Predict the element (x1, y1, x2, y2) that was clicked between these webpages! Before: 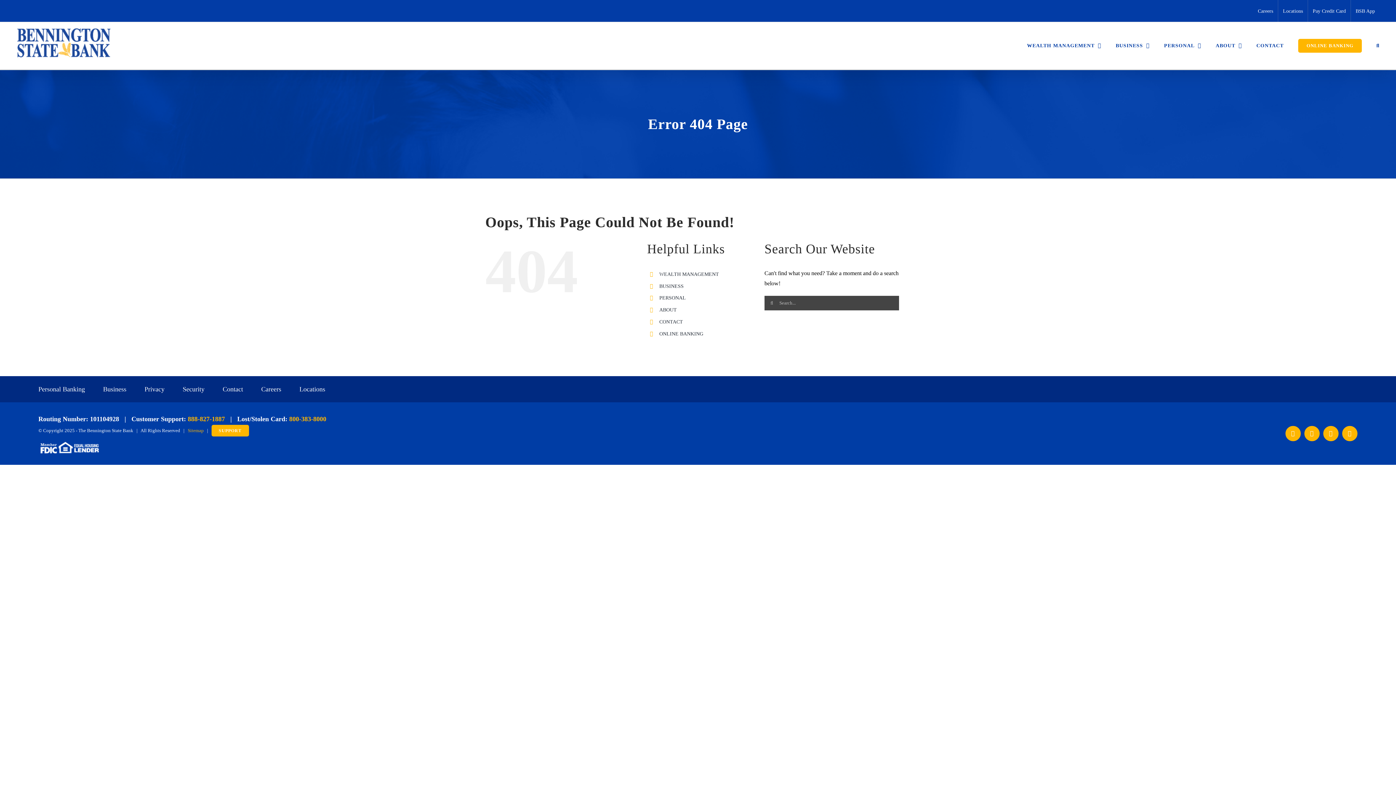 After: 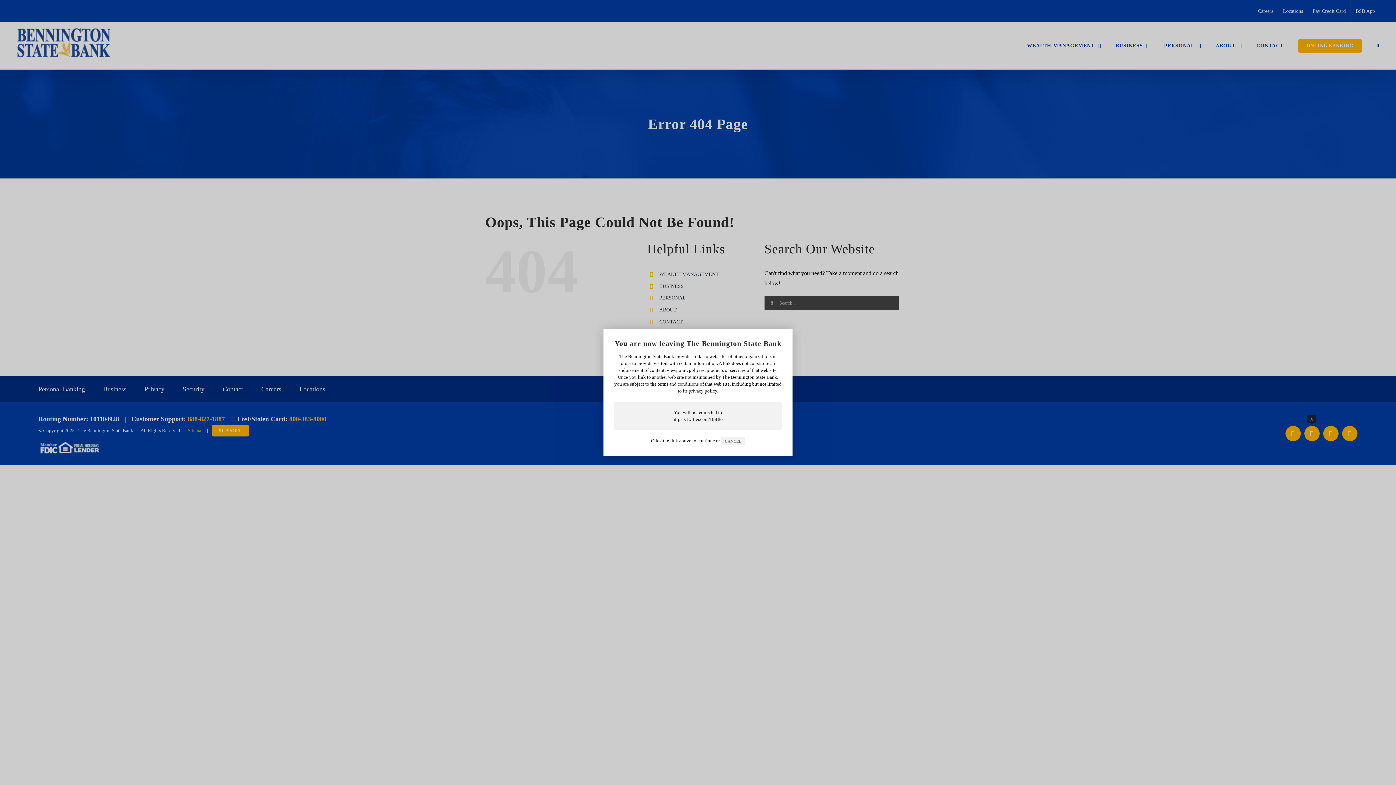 Action: bbox: (1304, 426, 1319, 441) label: X